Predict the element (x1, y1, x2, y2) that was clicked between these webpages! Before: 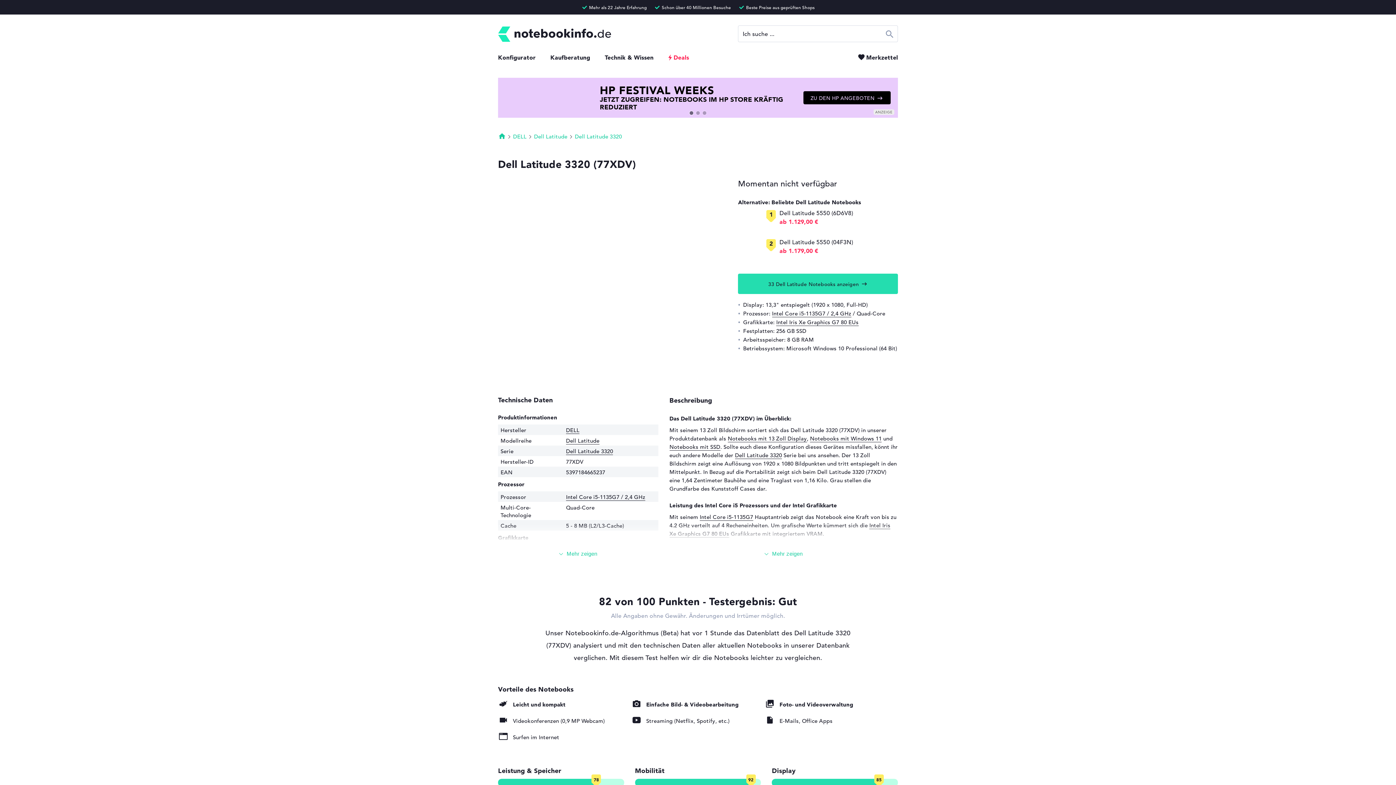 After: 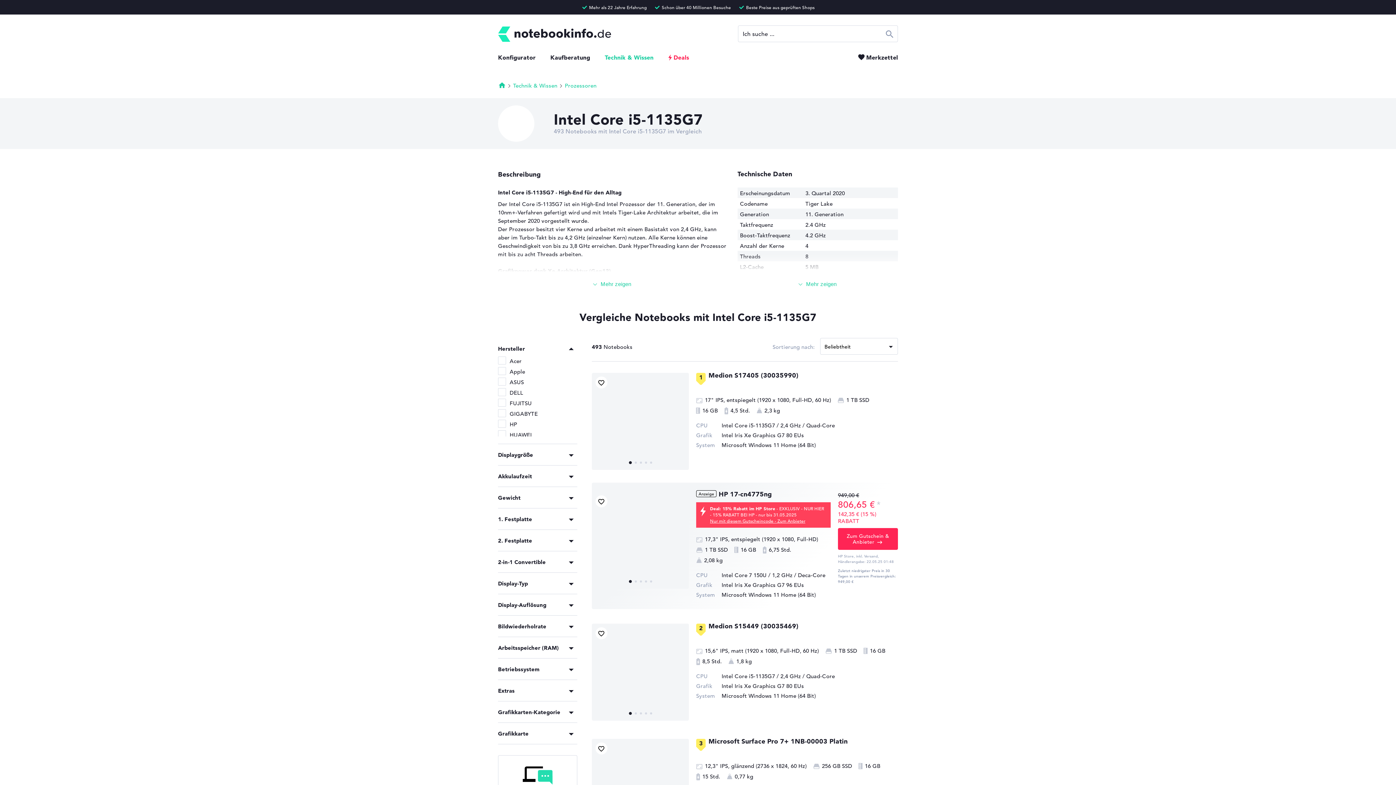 Action: bbox: (566, 493, 645, 500) label: Intel Core i5-1135G7 / 2,4 GHz